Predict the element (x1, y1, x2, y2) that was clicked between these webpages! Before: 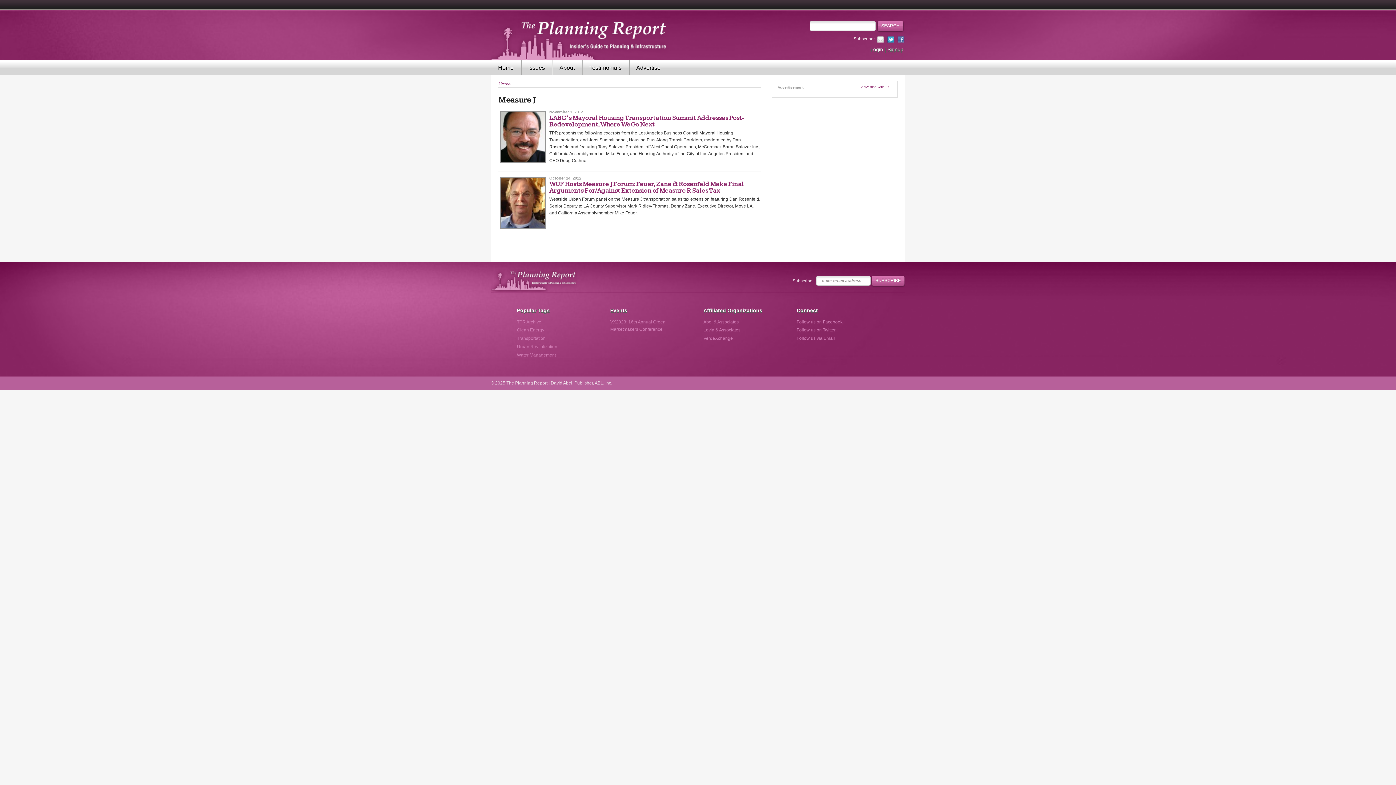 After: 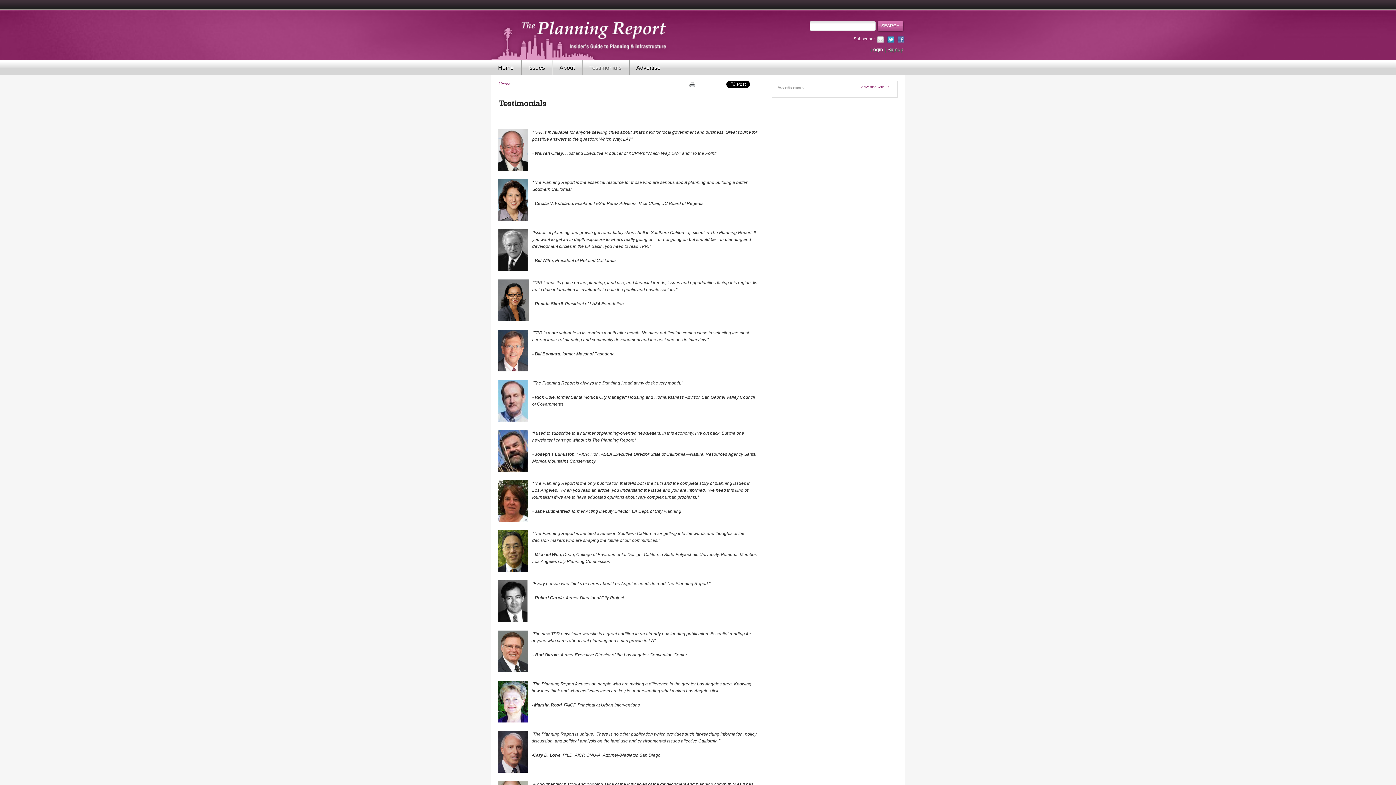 Action: bbox: (582, 60, 629, 74) label: Testimonials